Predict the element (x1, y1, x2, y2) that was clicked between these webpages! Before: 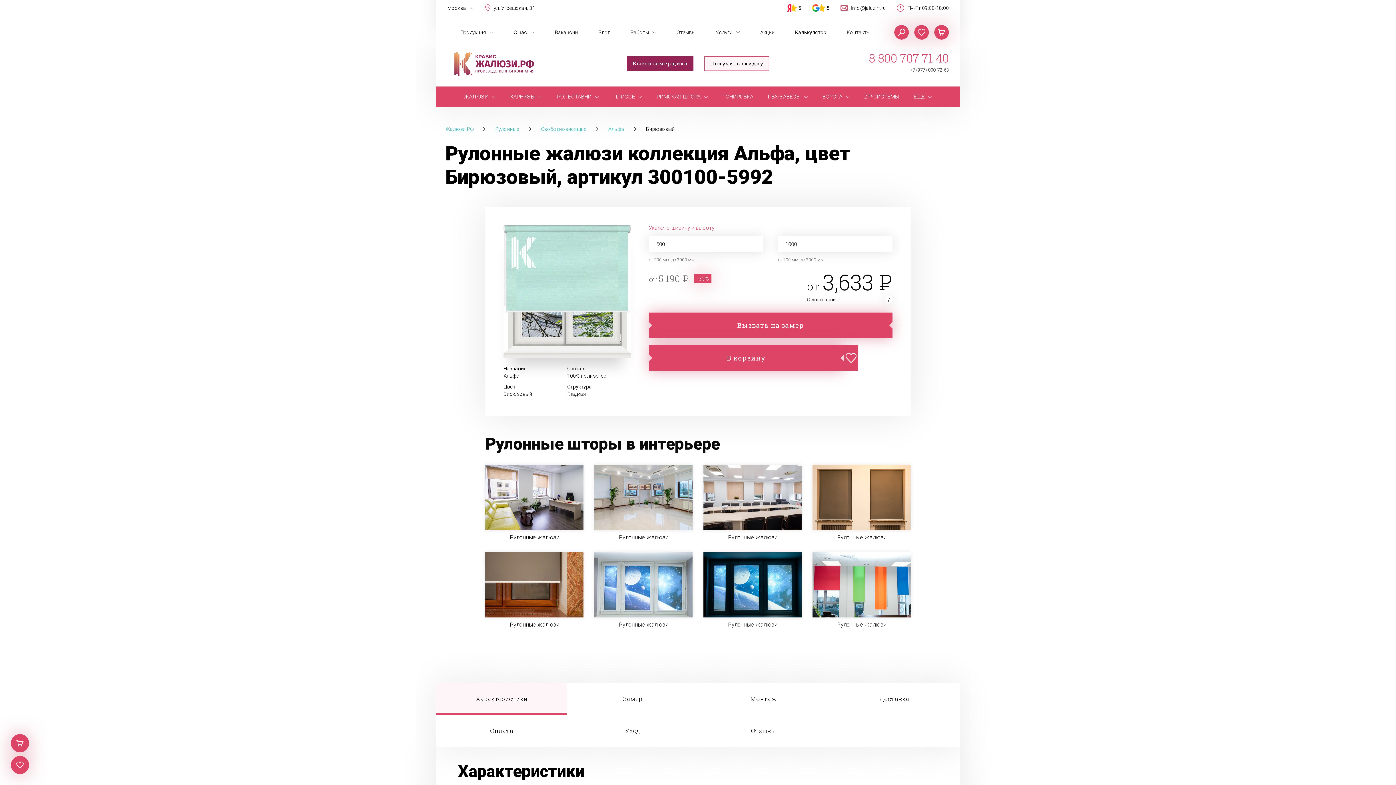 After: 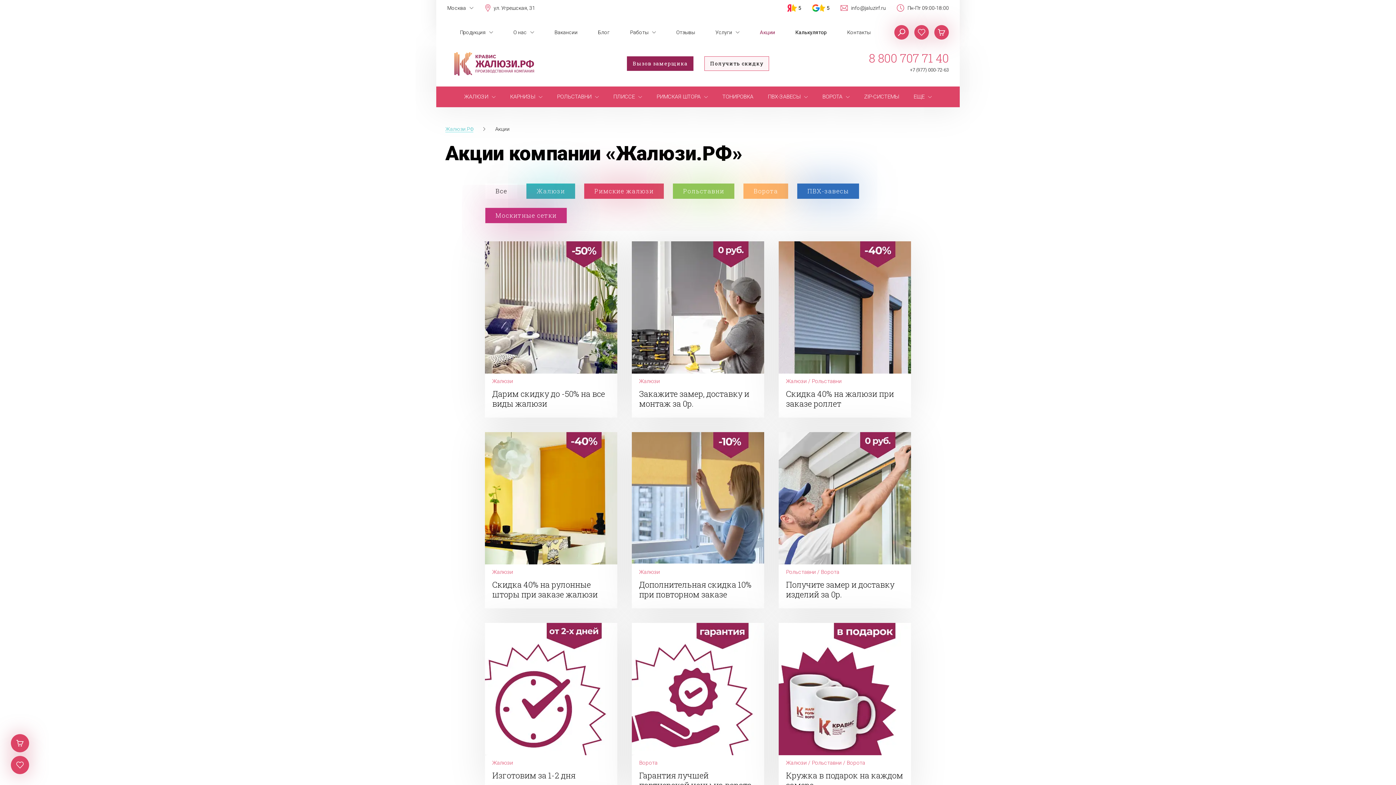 Action: label: Акции bbox: (750, 16, 785, 48)